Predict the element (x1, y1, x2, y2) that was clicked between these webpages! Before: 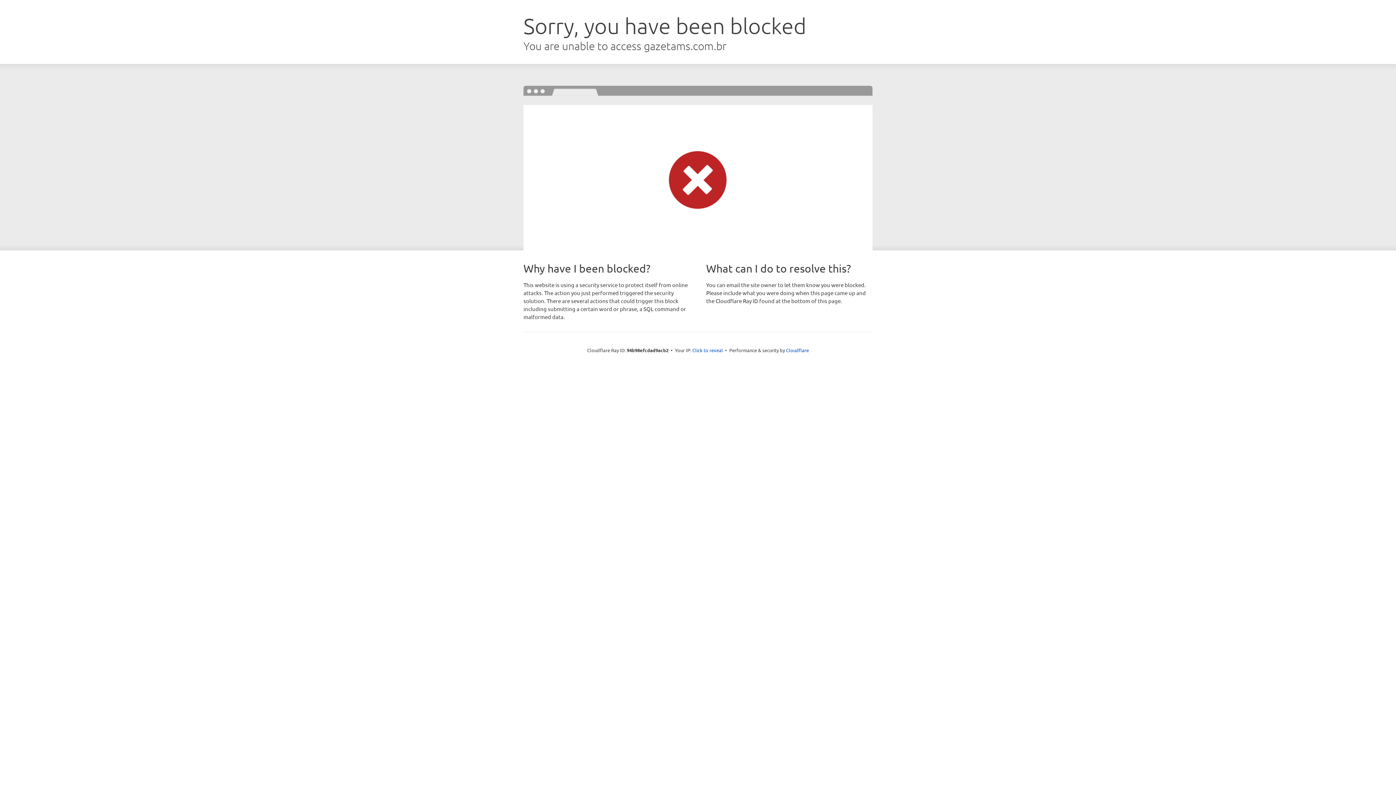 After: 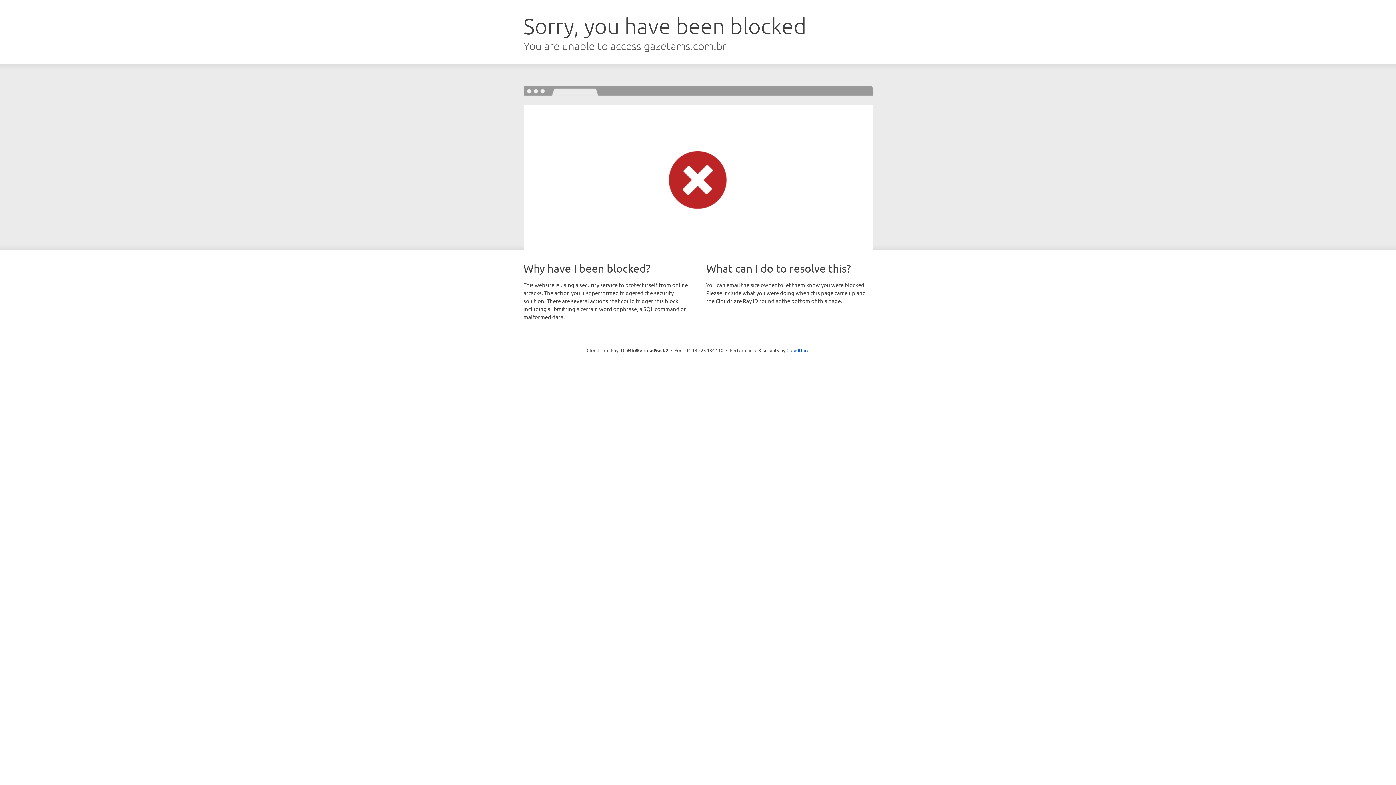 Action: label: Click to reveal bbox: (692, 346, 723, 353)